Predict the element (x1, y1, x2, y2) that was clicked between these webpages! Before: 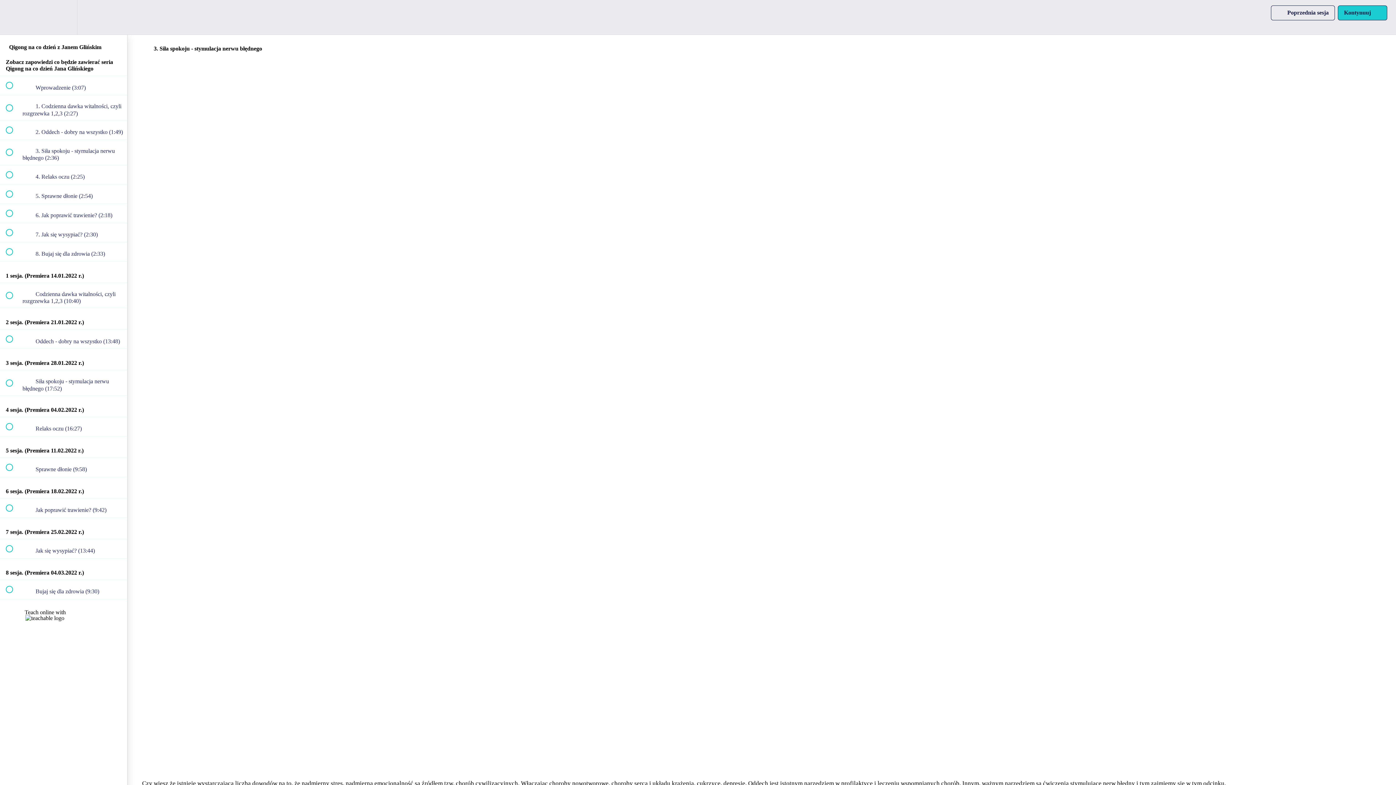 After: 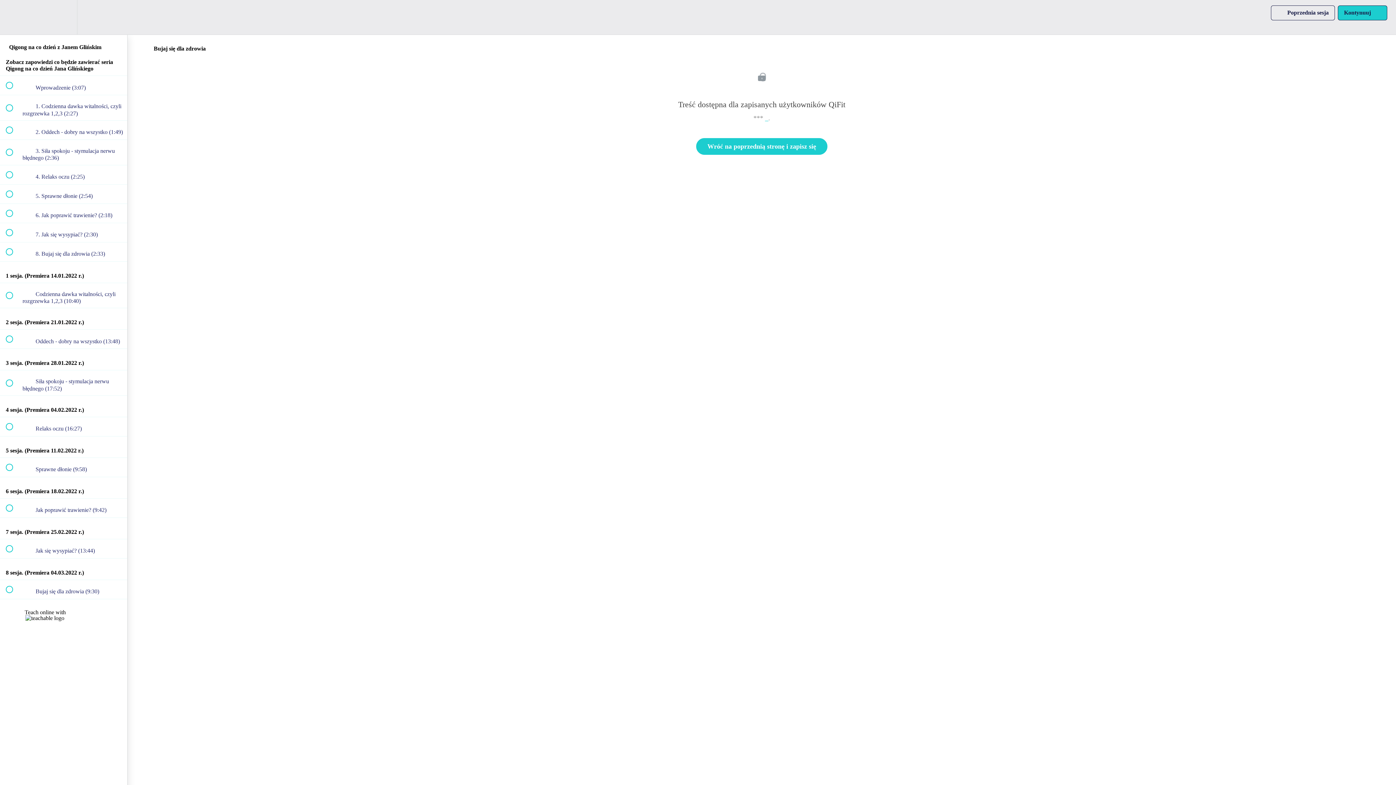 Action: bbox: (0, 580, 127, 599) label:  
 Bujaj się dla zdrowia (9:30)